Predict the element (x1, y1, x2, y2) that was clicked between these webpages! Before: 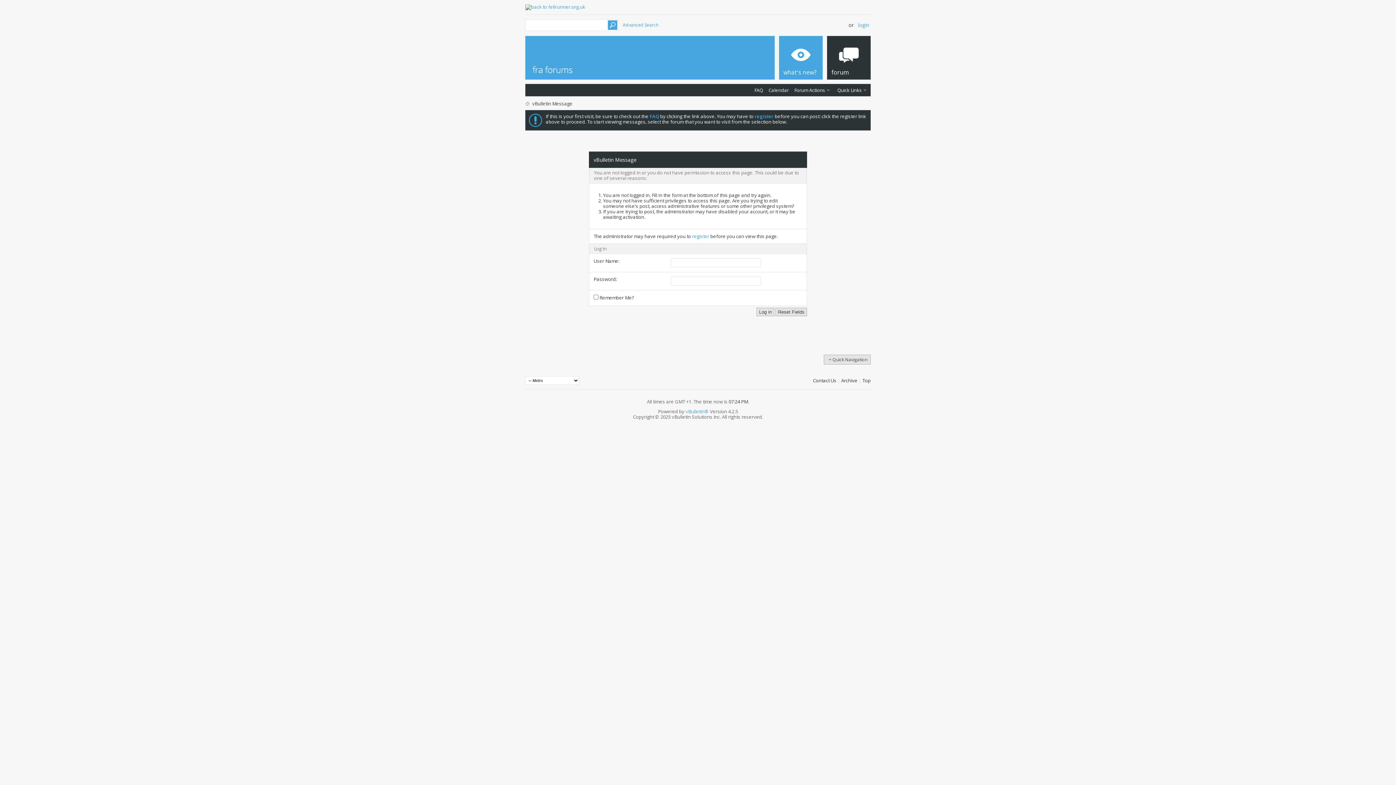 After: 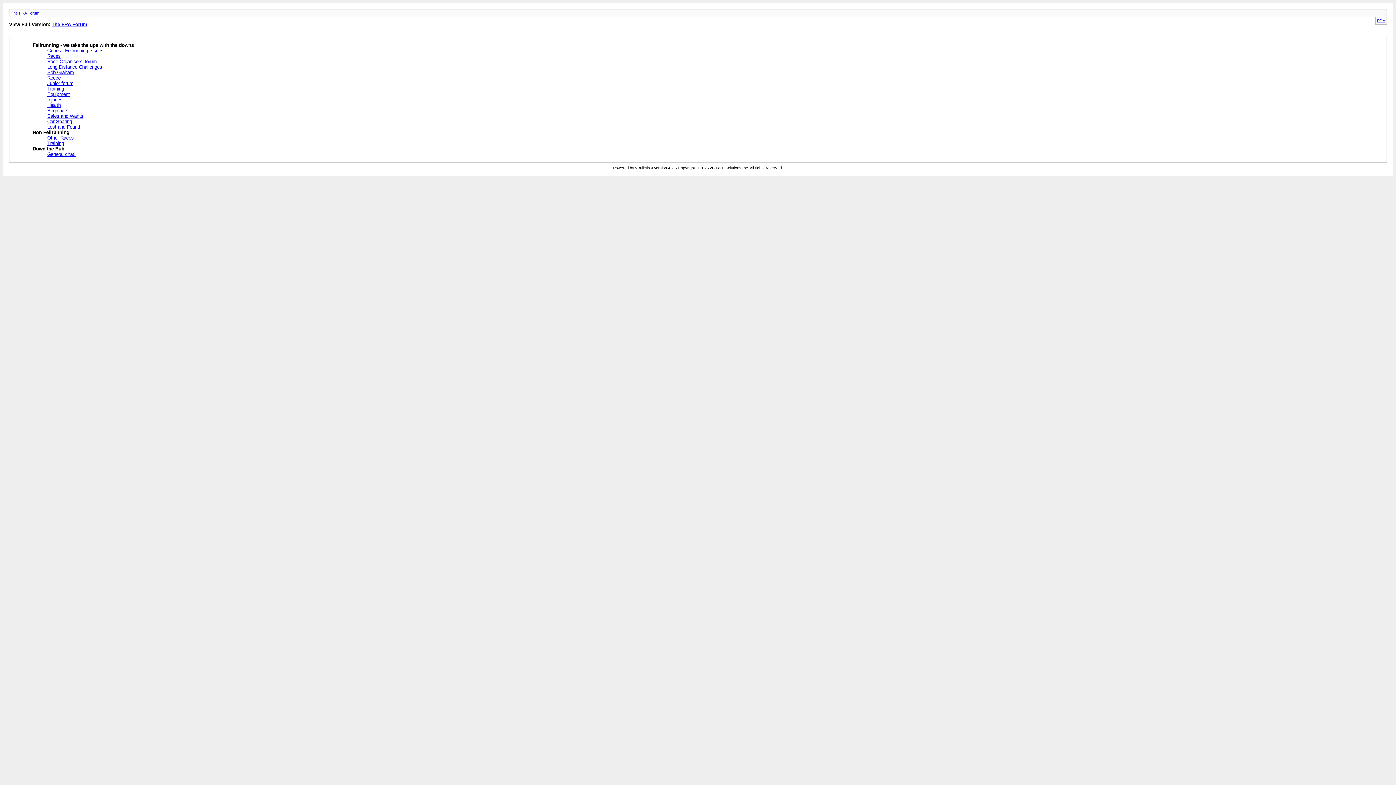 Action: label: Archive bbox: (841, 377, 857, 383)